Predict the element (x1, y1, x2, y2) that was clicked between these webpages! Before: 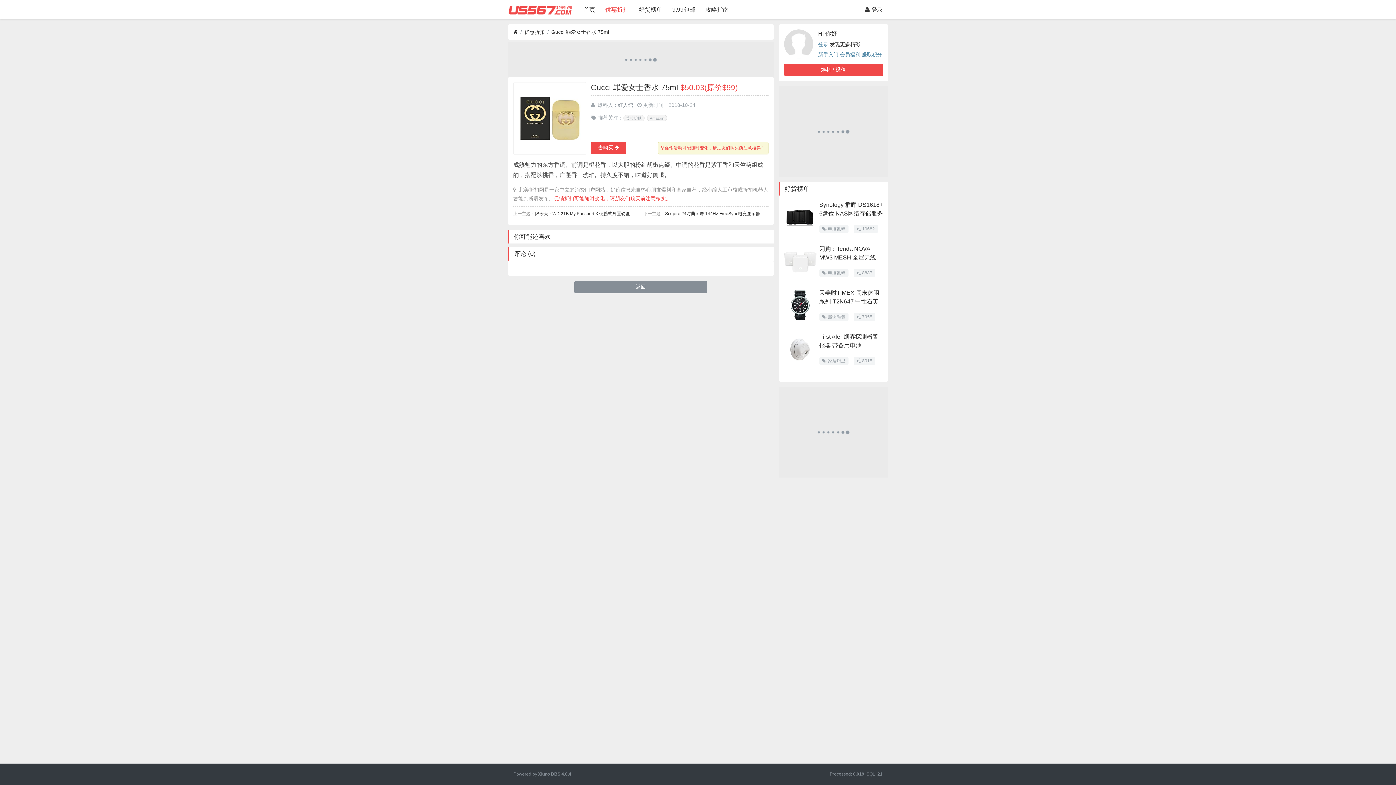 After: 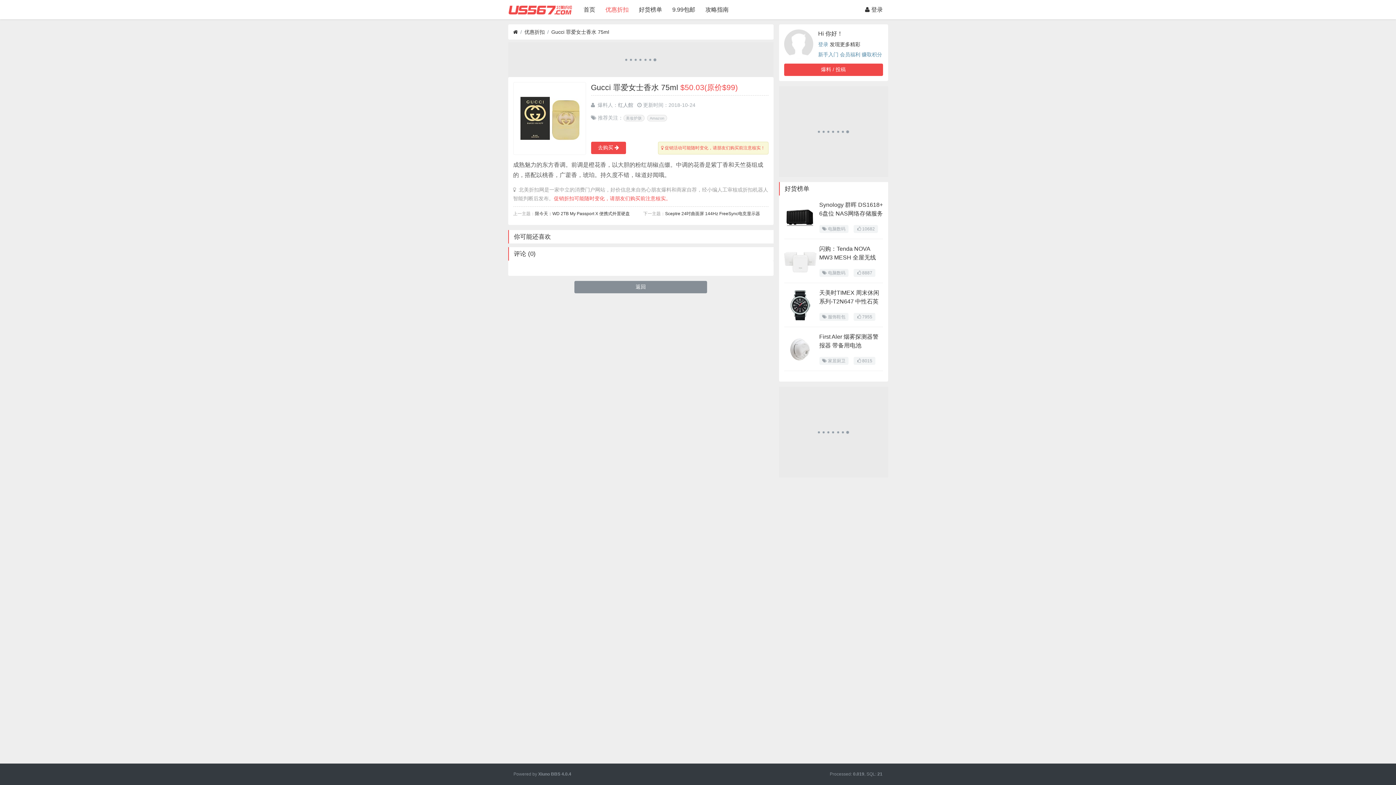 Action: label:  家居厨卫 bbox: (822, 358, 845, 363)